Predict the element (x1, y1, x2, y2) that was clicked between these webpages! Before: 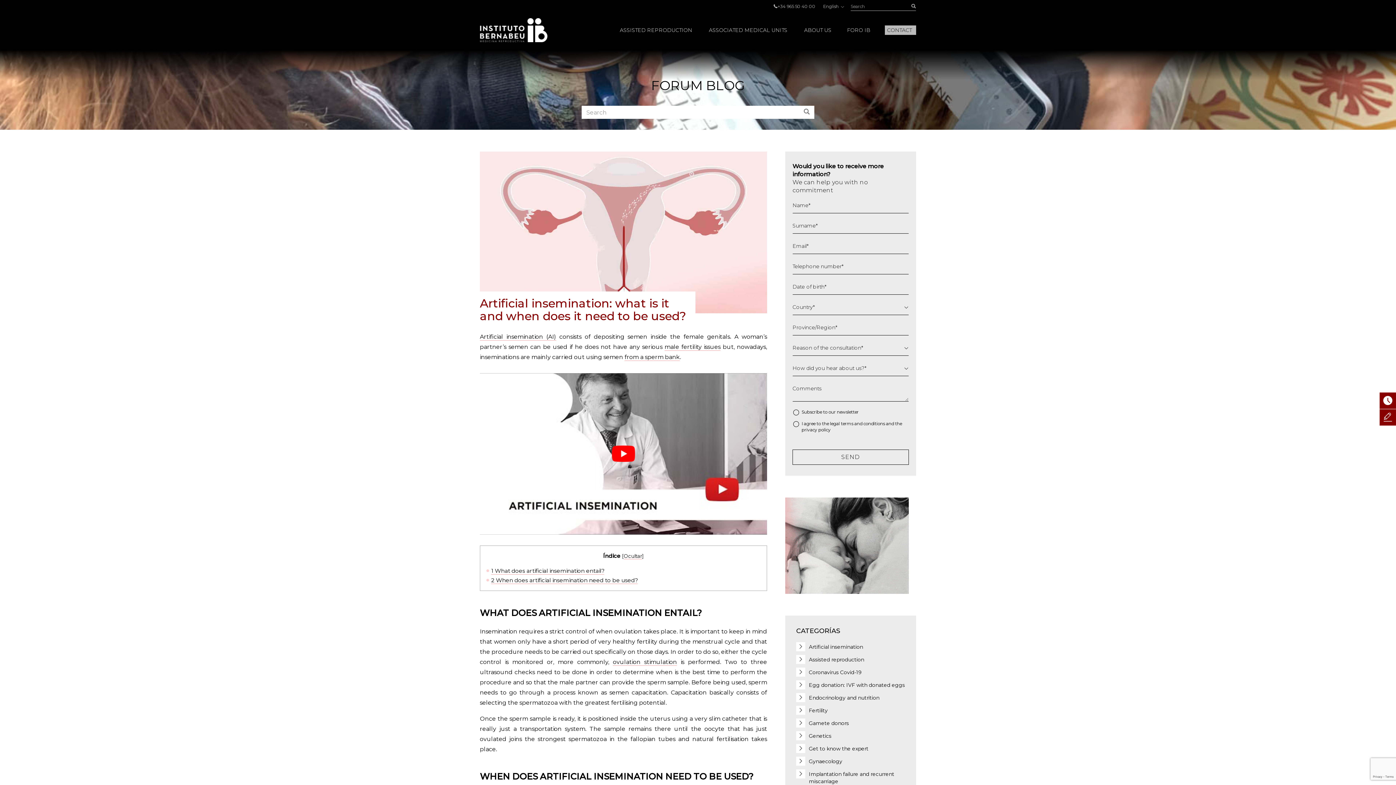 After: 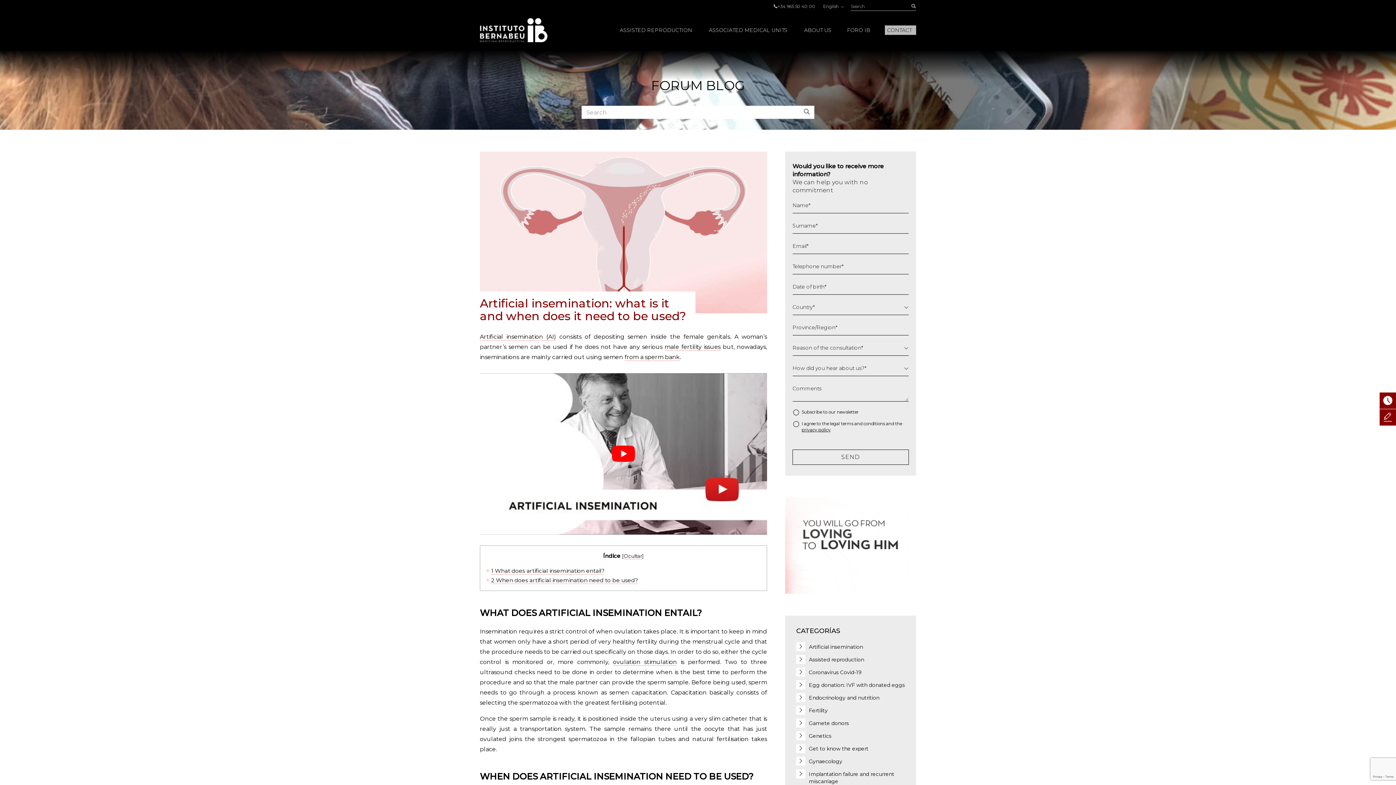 Action: bbox: (801, 427, 830, 432) label: privacy policy